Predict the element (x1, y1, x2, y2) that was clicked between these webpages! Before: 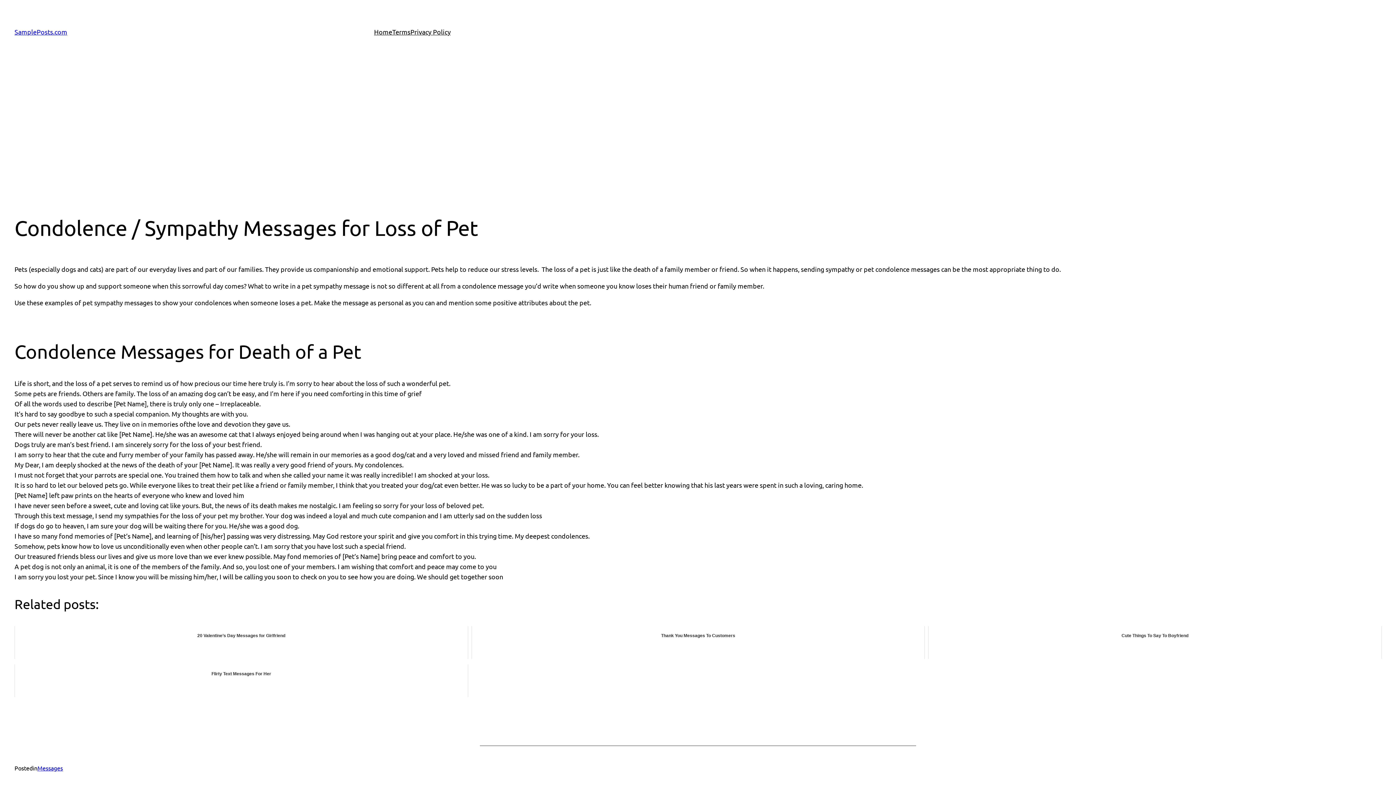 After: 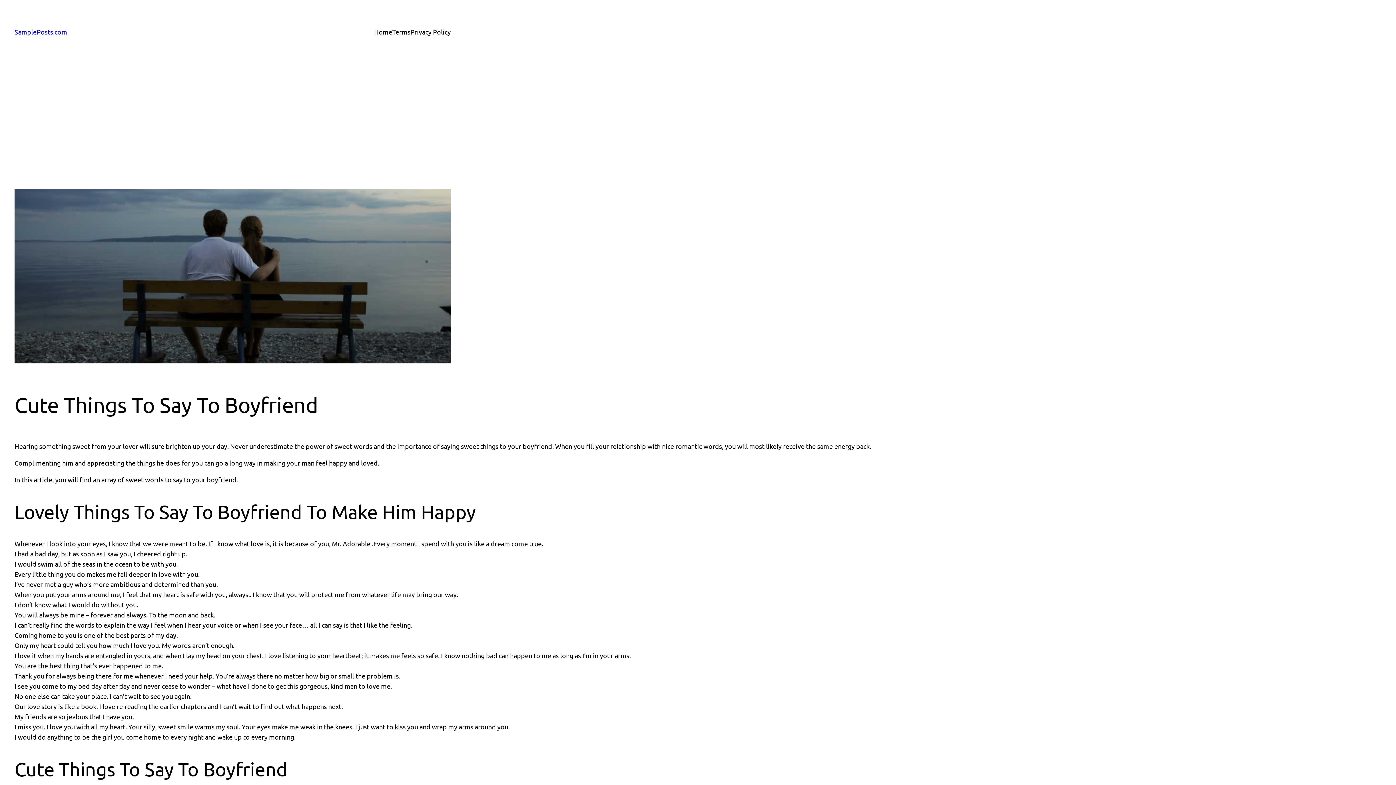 Action: label: Cute Things To Say To Boyfriend bbox: (928, 626, 1382, 659)